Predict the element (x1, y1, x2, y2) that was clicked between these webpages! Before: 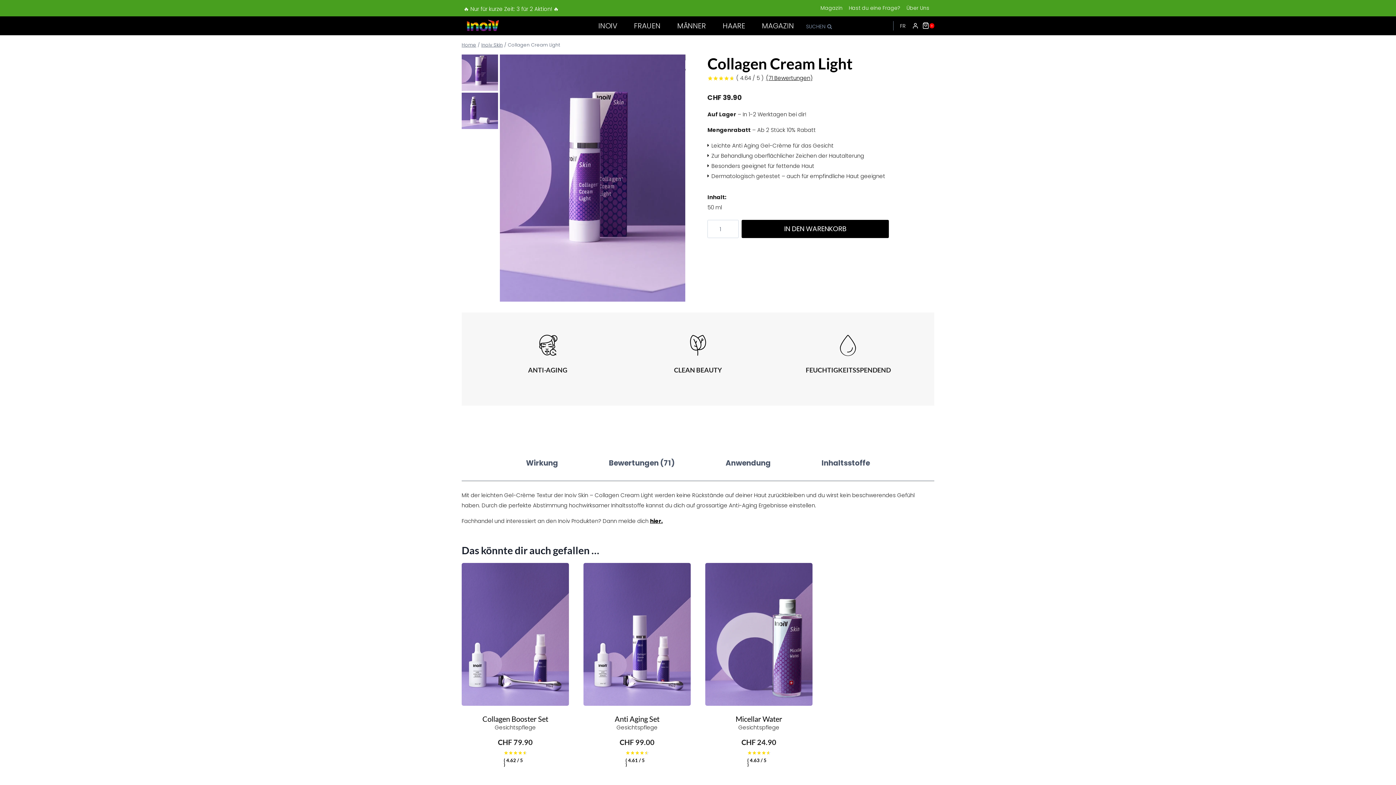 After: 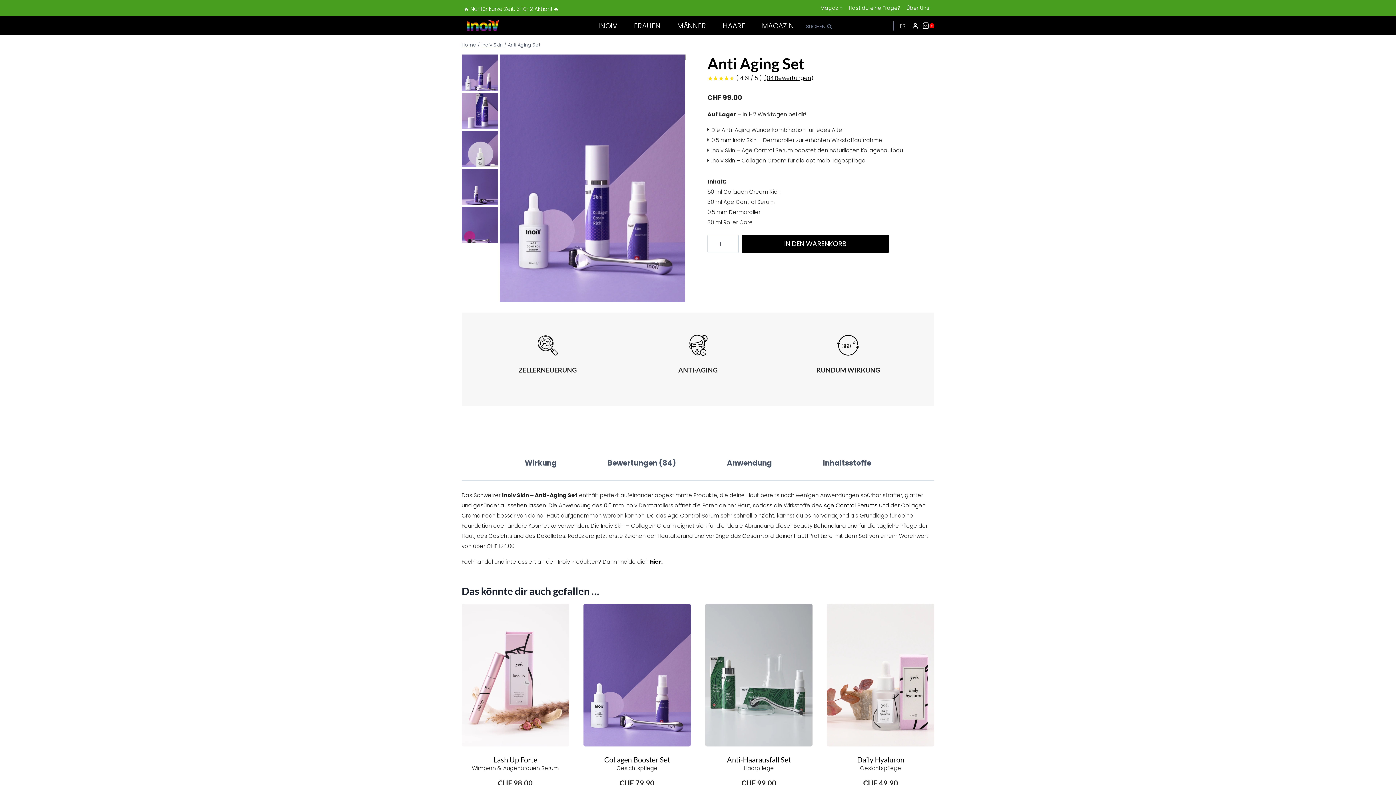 Action: bbox: (583, 563, 690, 706)